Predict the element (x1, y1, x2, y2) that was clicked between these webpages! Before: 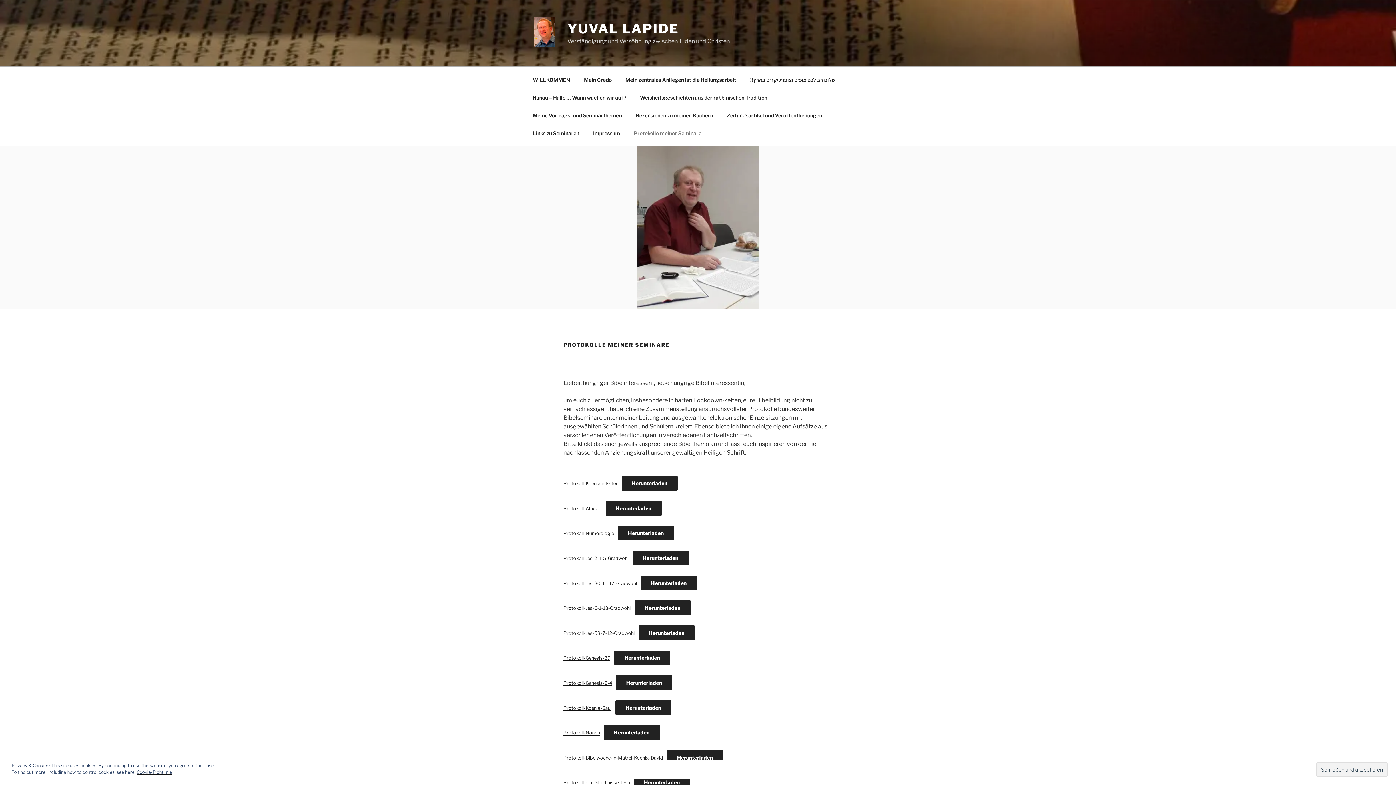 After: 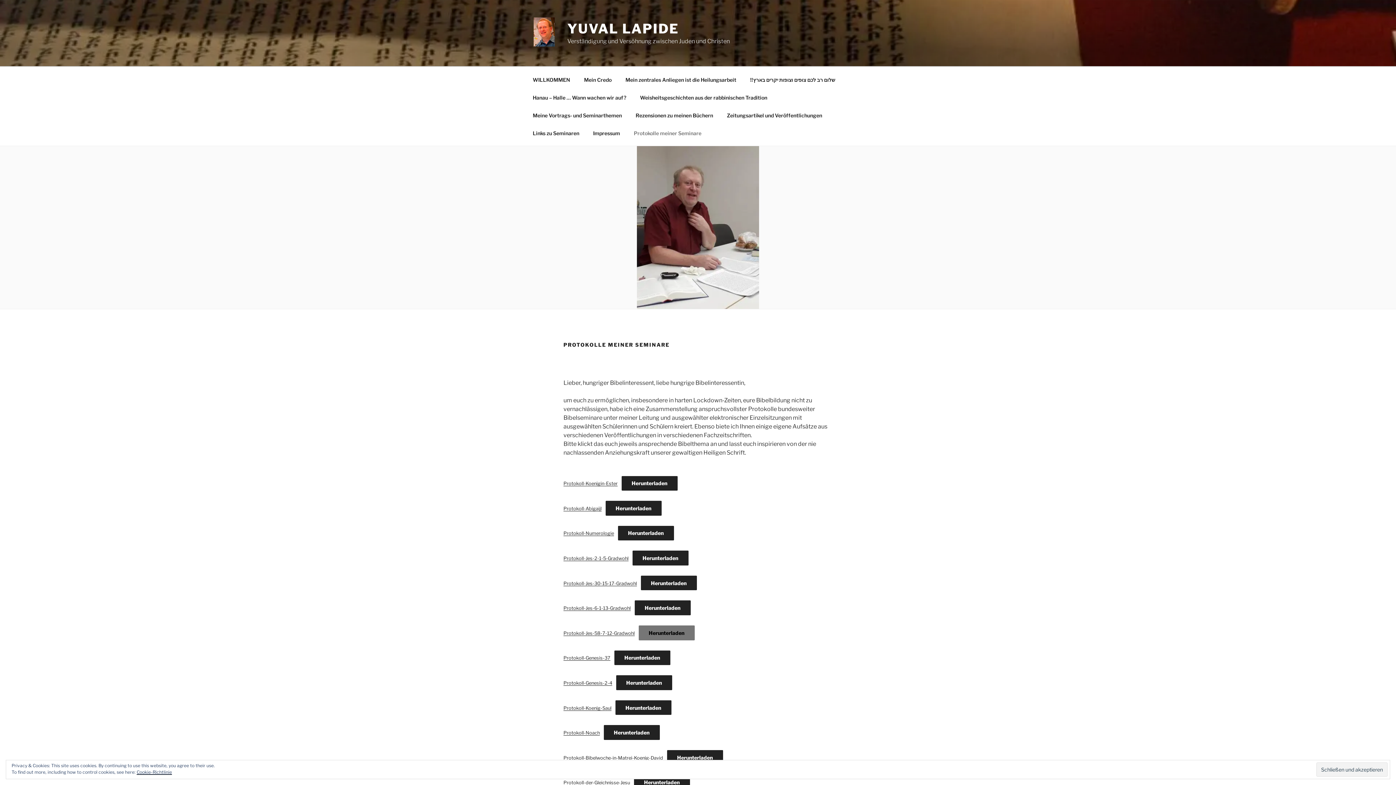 Action: label: Herunterladen bbox: (638, 625, 694, 640)